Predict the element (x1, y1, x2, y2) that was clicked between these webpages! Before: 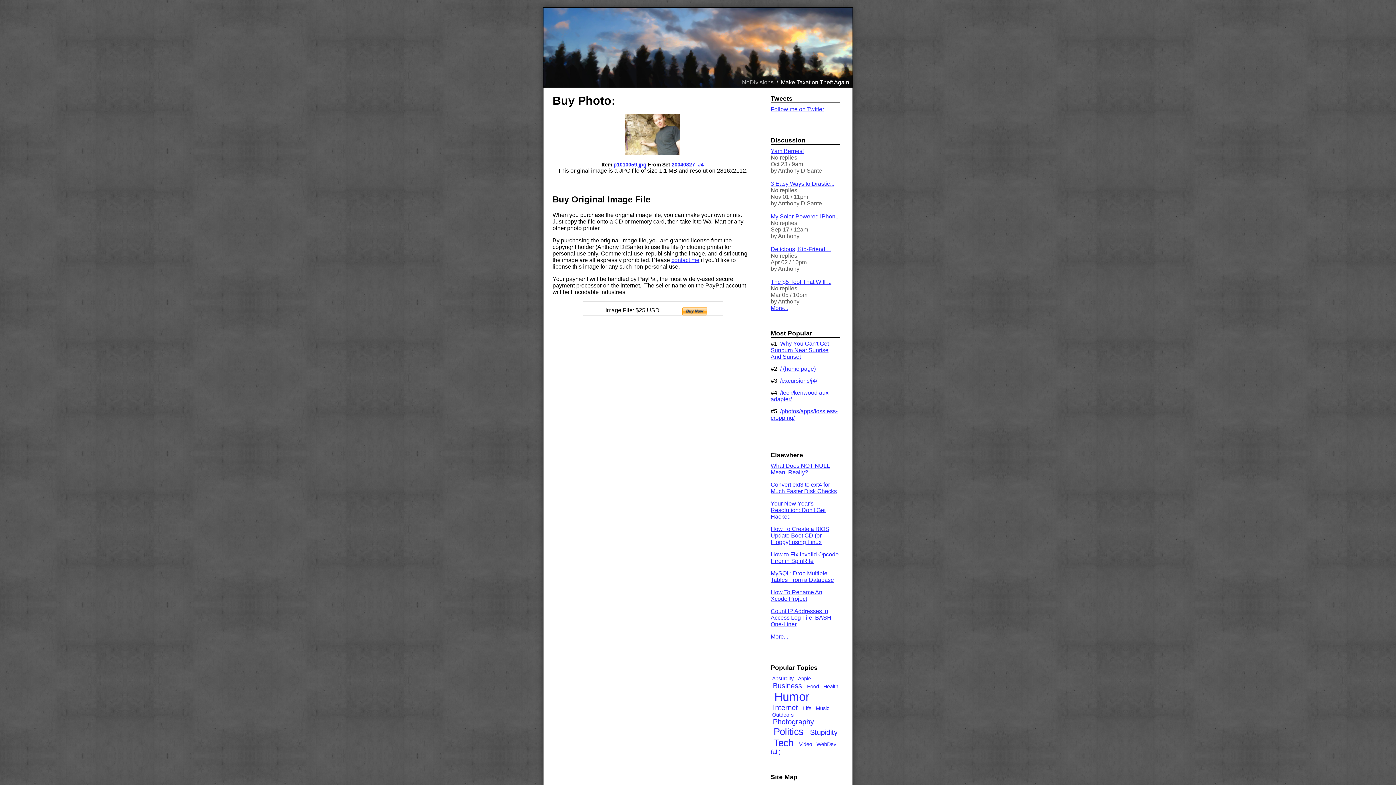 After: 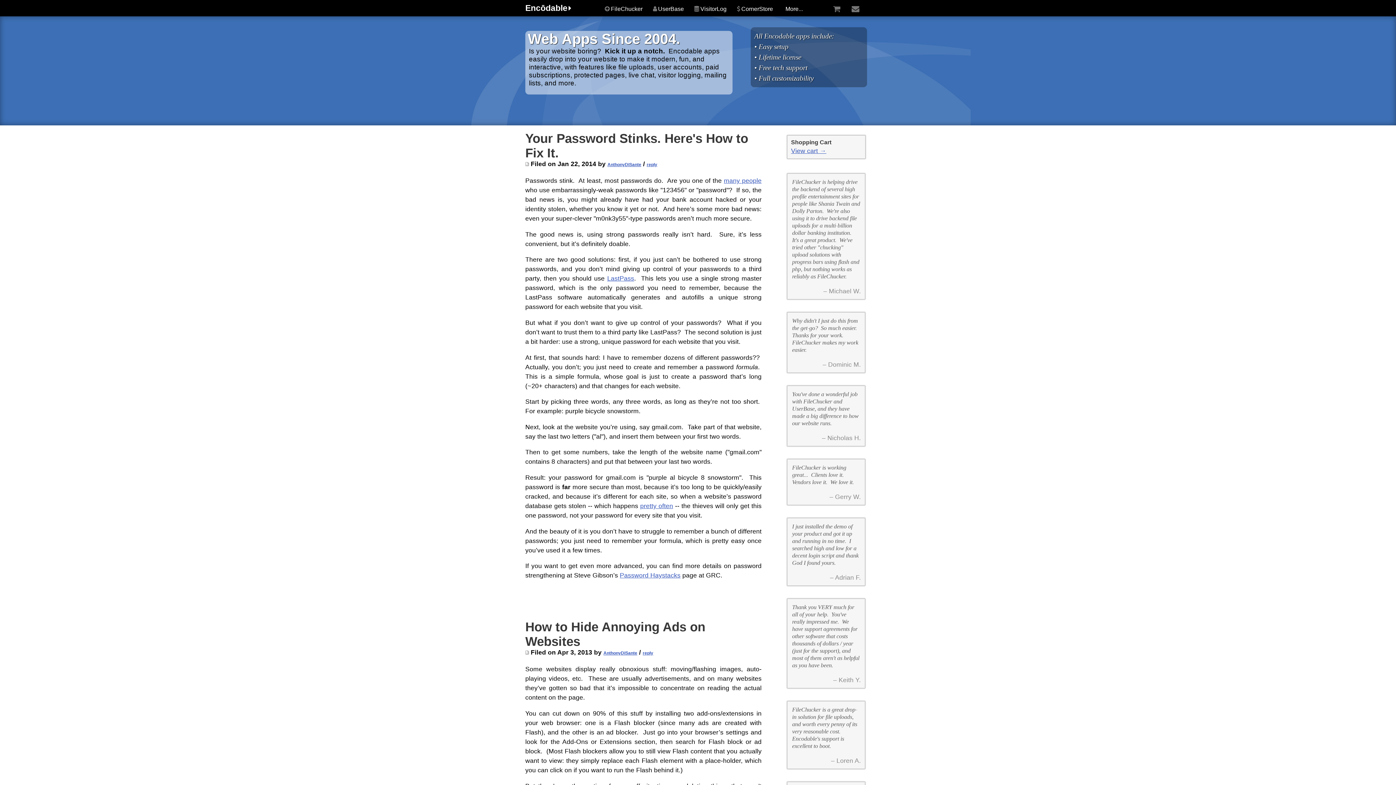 Action: label: Your New Year's Resolution: Don't Get Hacked bbox: (770, 500, 840, 520)